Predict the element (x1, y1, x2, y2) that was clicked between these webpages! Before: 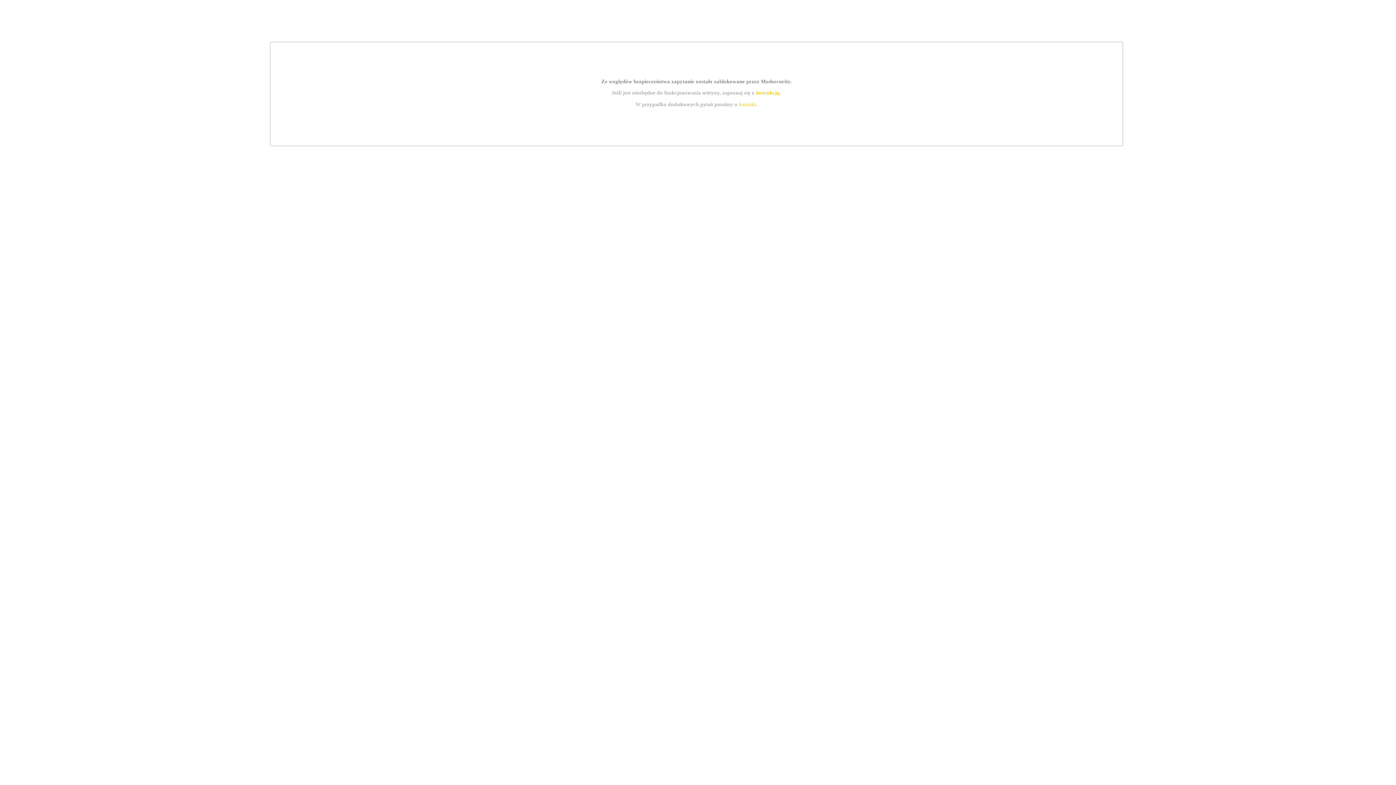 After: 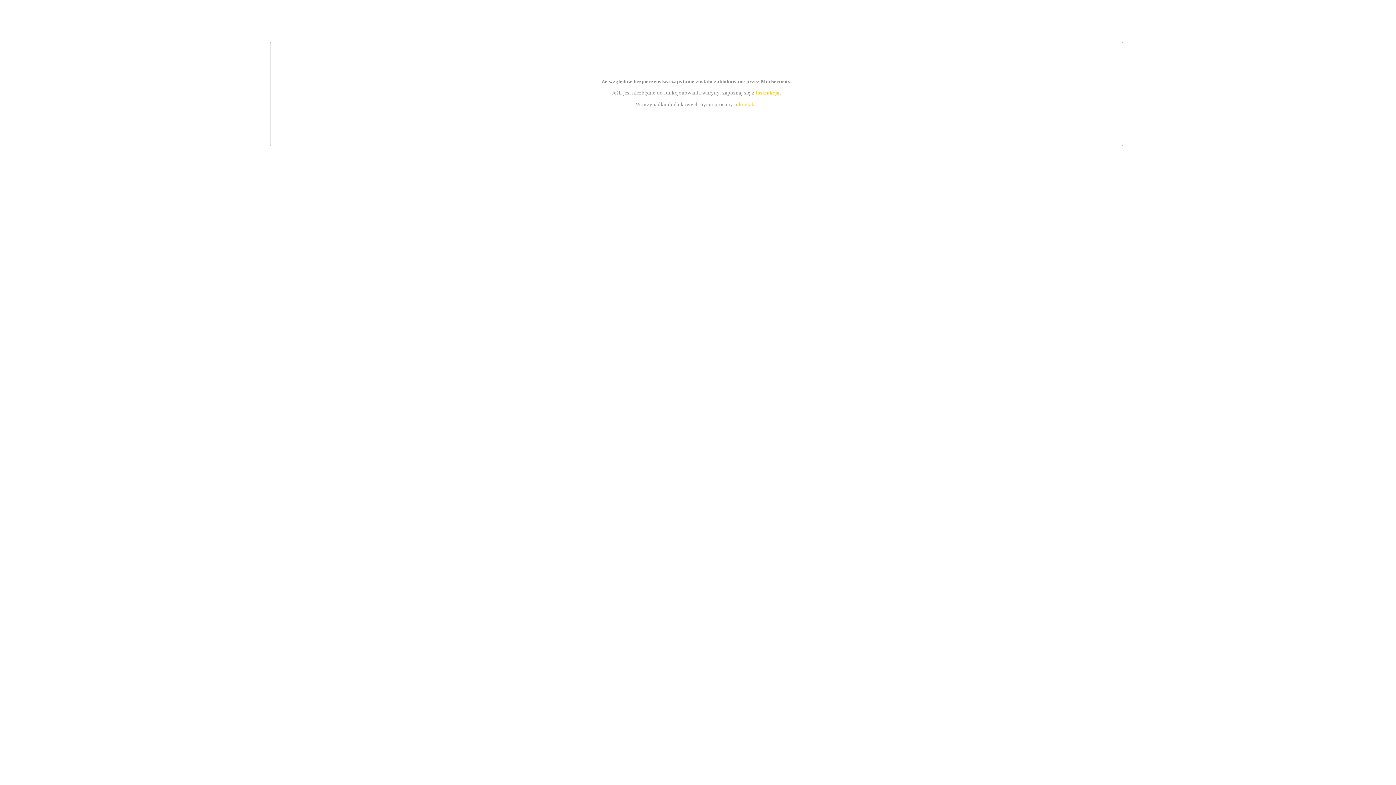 Action: bbox: (739, 101, 756, 107) label: kontakt